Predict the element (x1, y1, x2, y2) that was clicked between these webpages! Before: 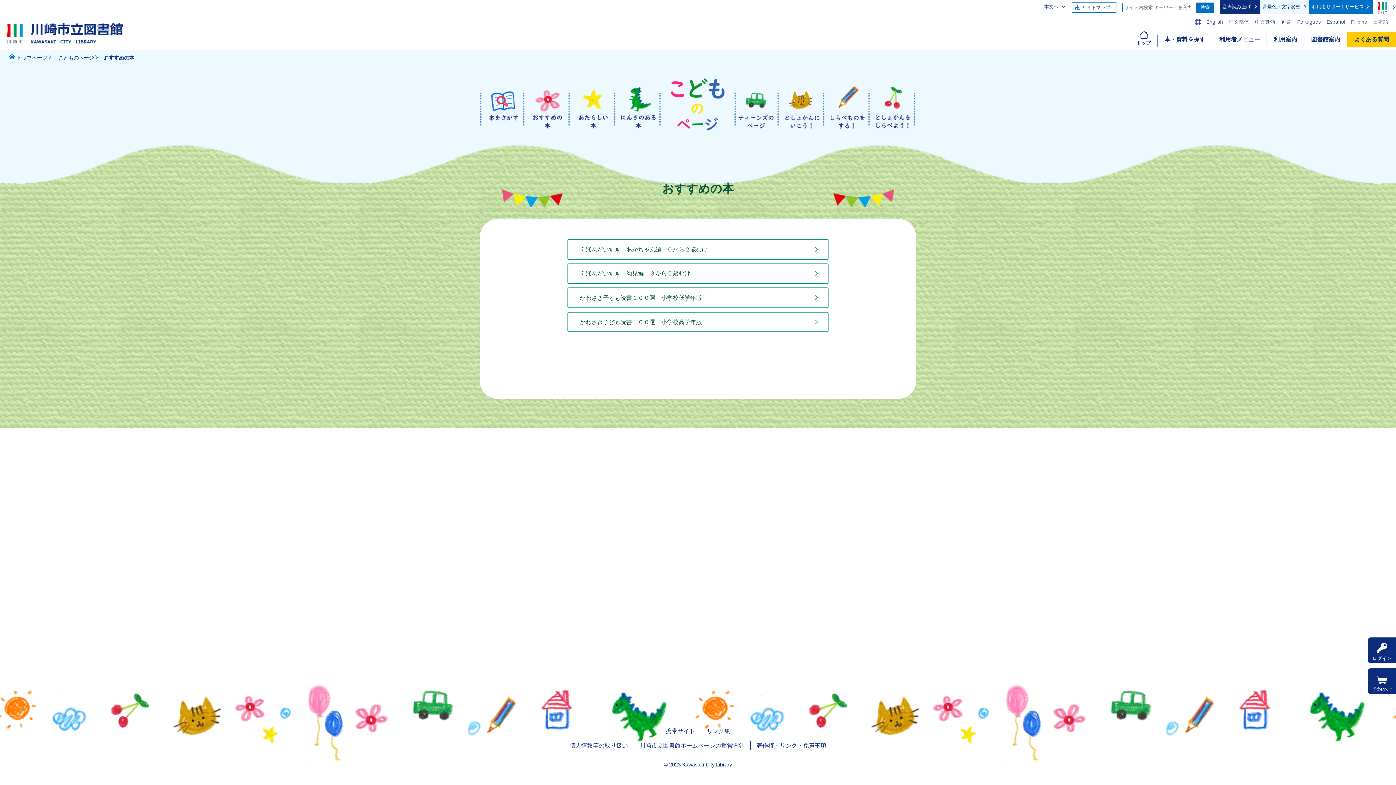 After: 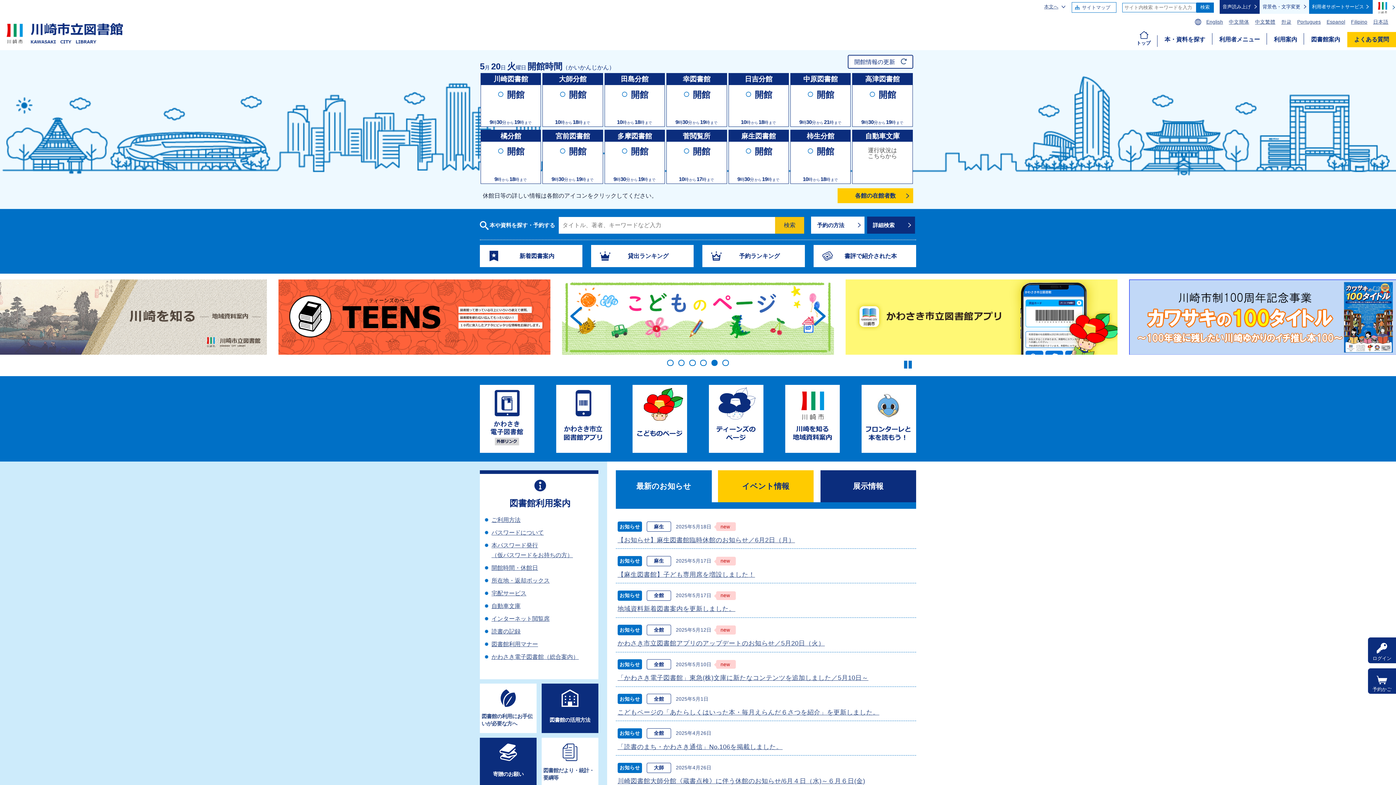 Action: label: トップページ bbox: (16, 53, 56, 61)